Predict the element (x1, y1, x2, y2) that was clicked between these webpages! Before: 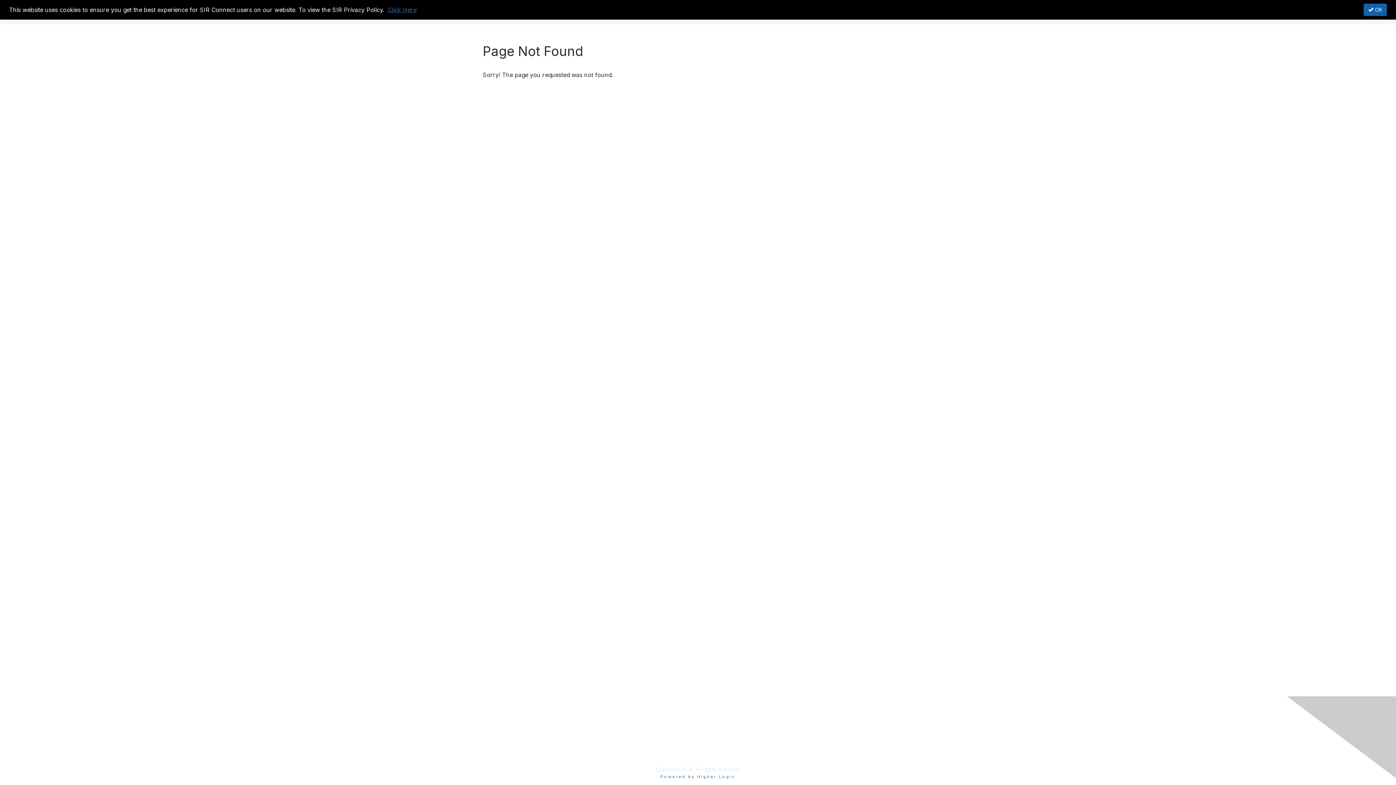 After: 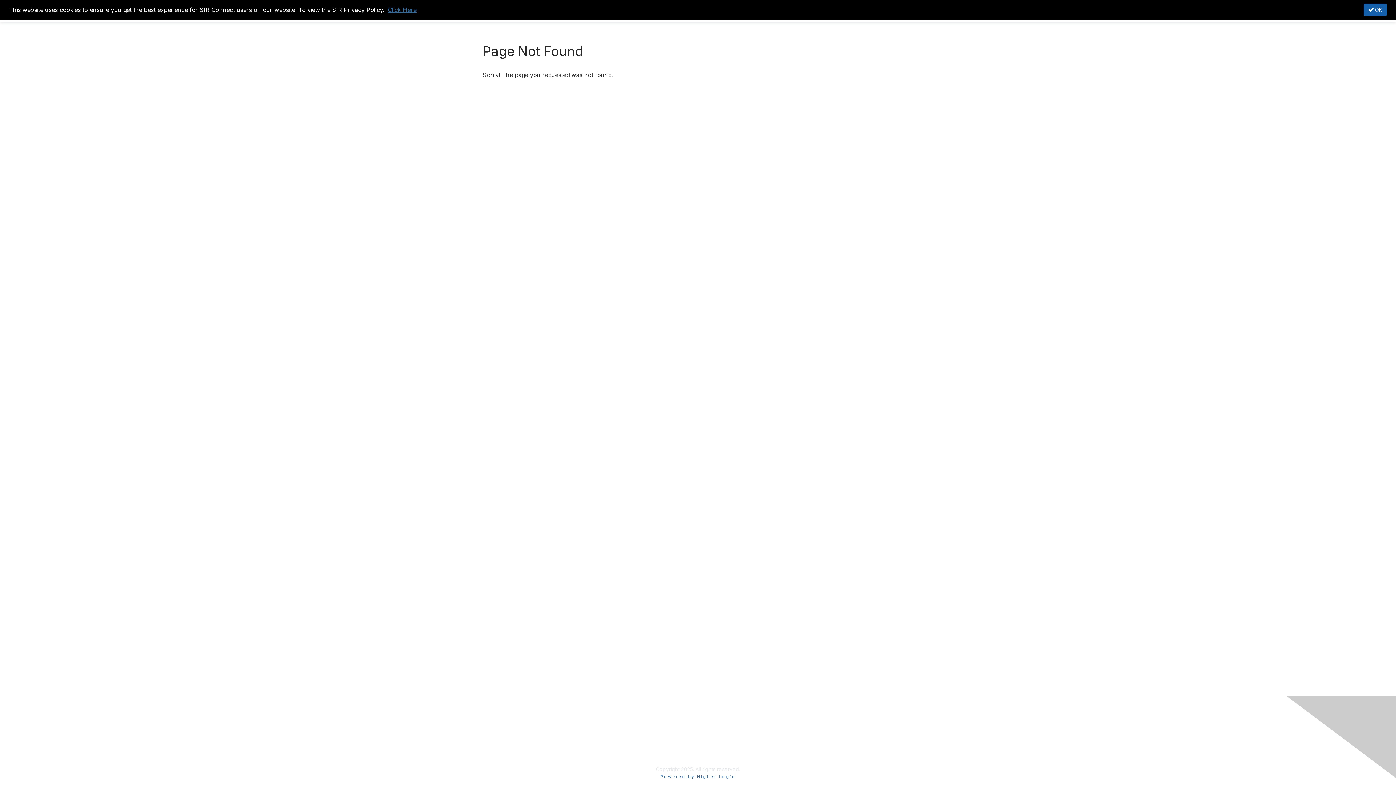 Action: label: About Us bbox: (806, 732, 827, 738)